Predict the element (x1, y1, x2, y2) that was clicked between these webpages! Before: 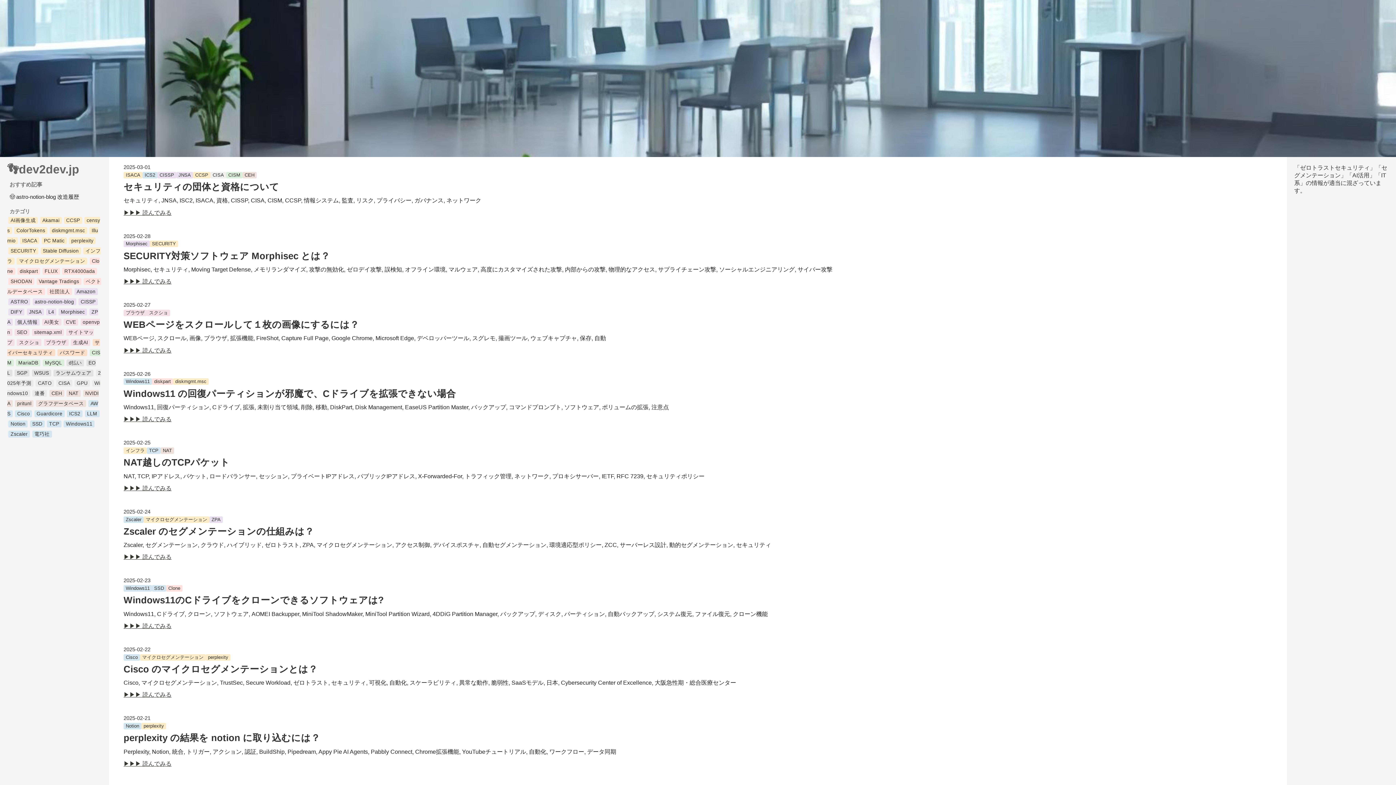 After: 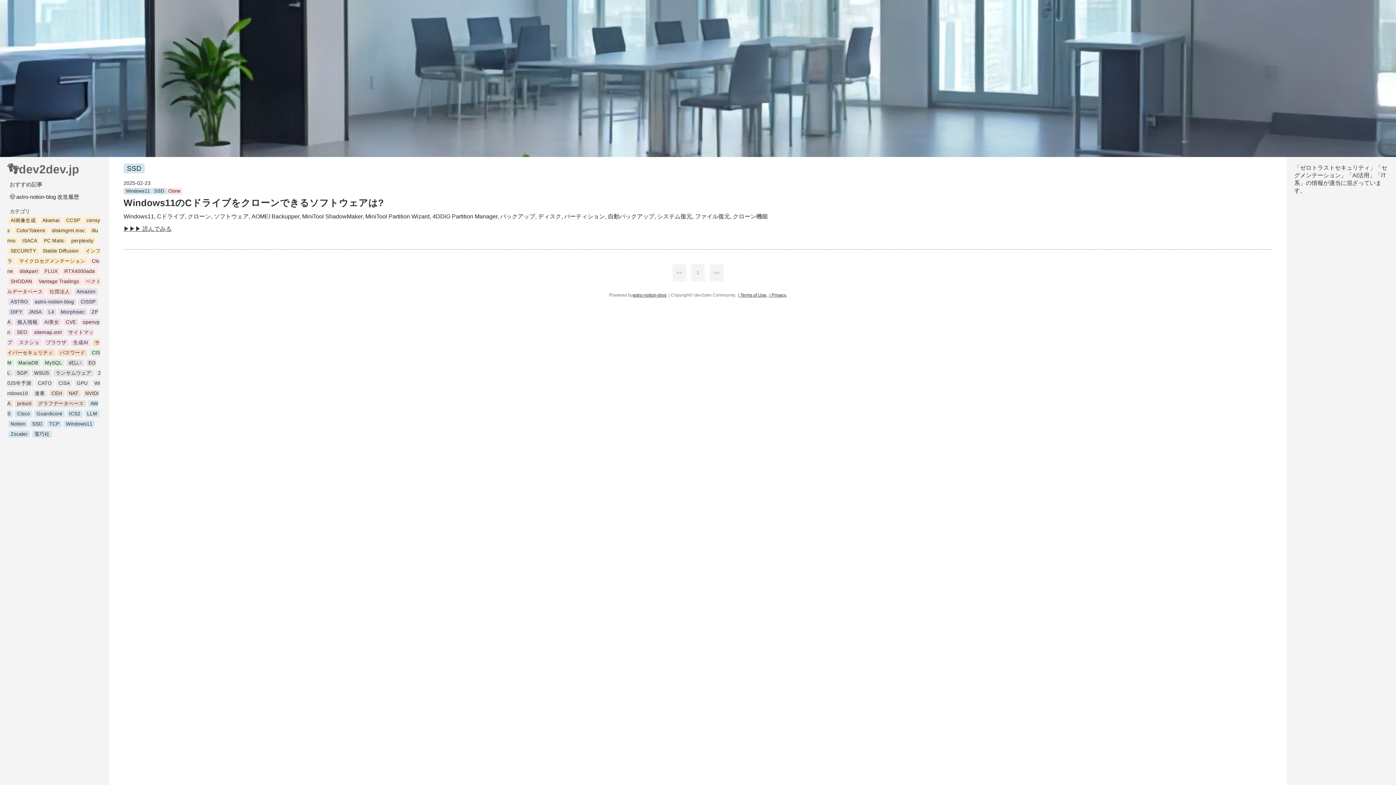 Action: label: SSD bbox: (152, 585, 166, 592)